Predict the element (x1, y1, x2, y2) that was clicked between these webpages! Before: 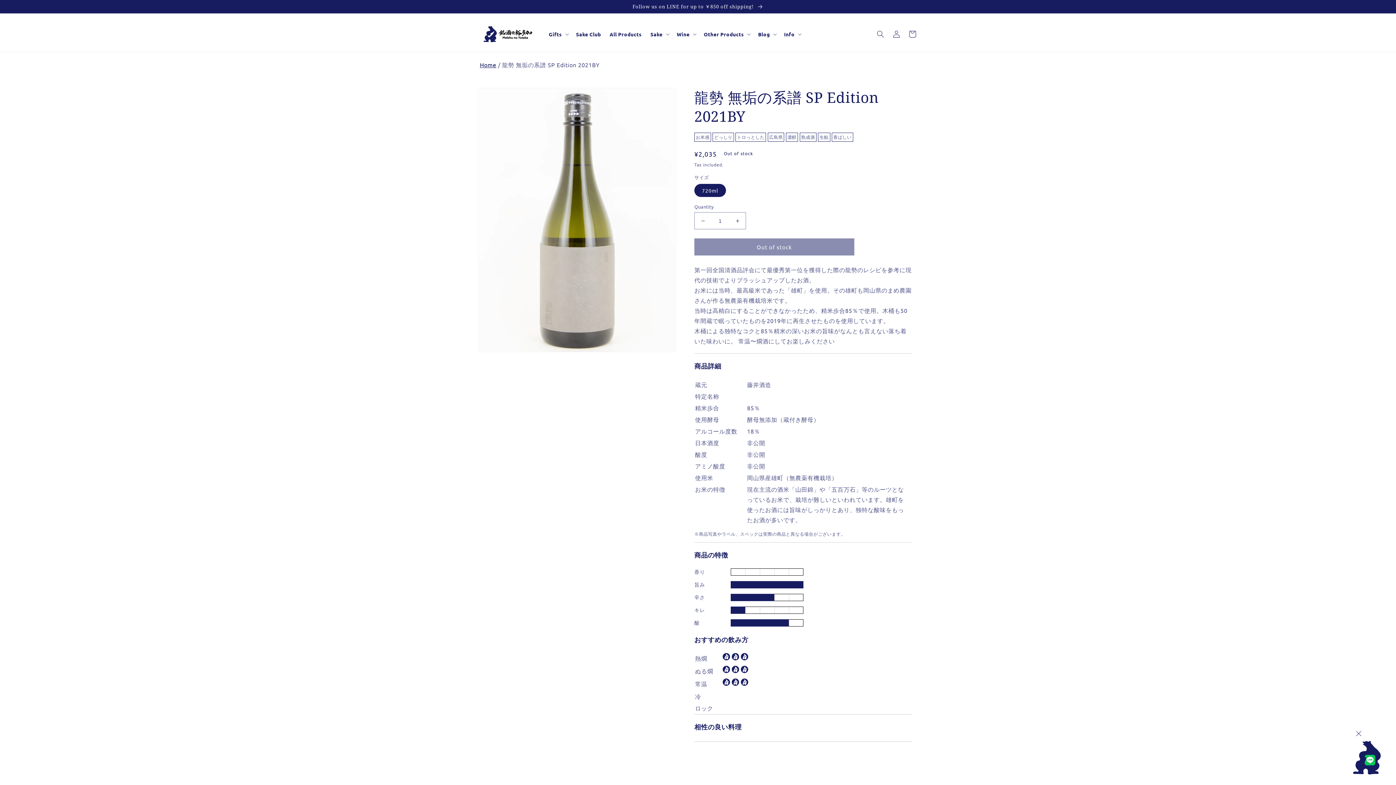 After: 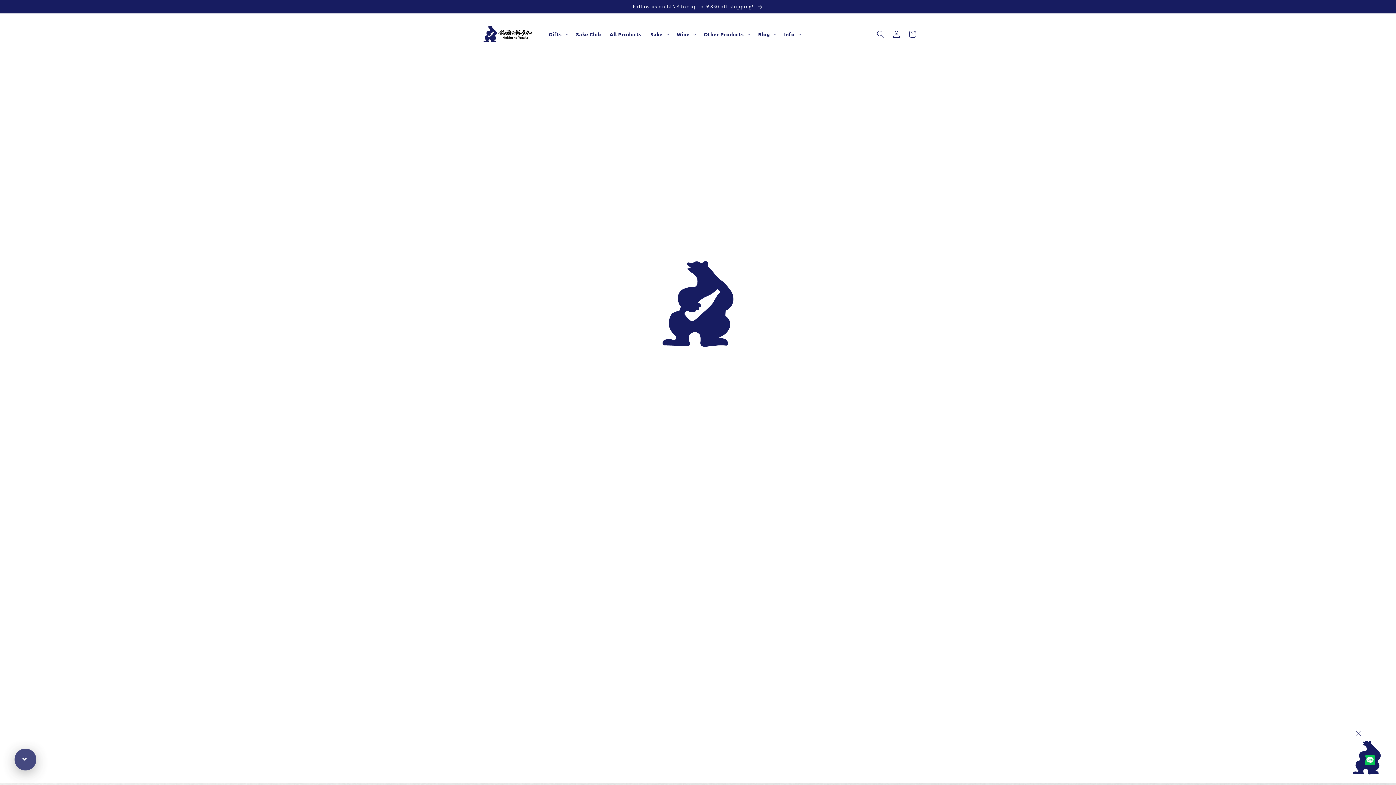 Action: bbox: (477, 23, 537, 44)